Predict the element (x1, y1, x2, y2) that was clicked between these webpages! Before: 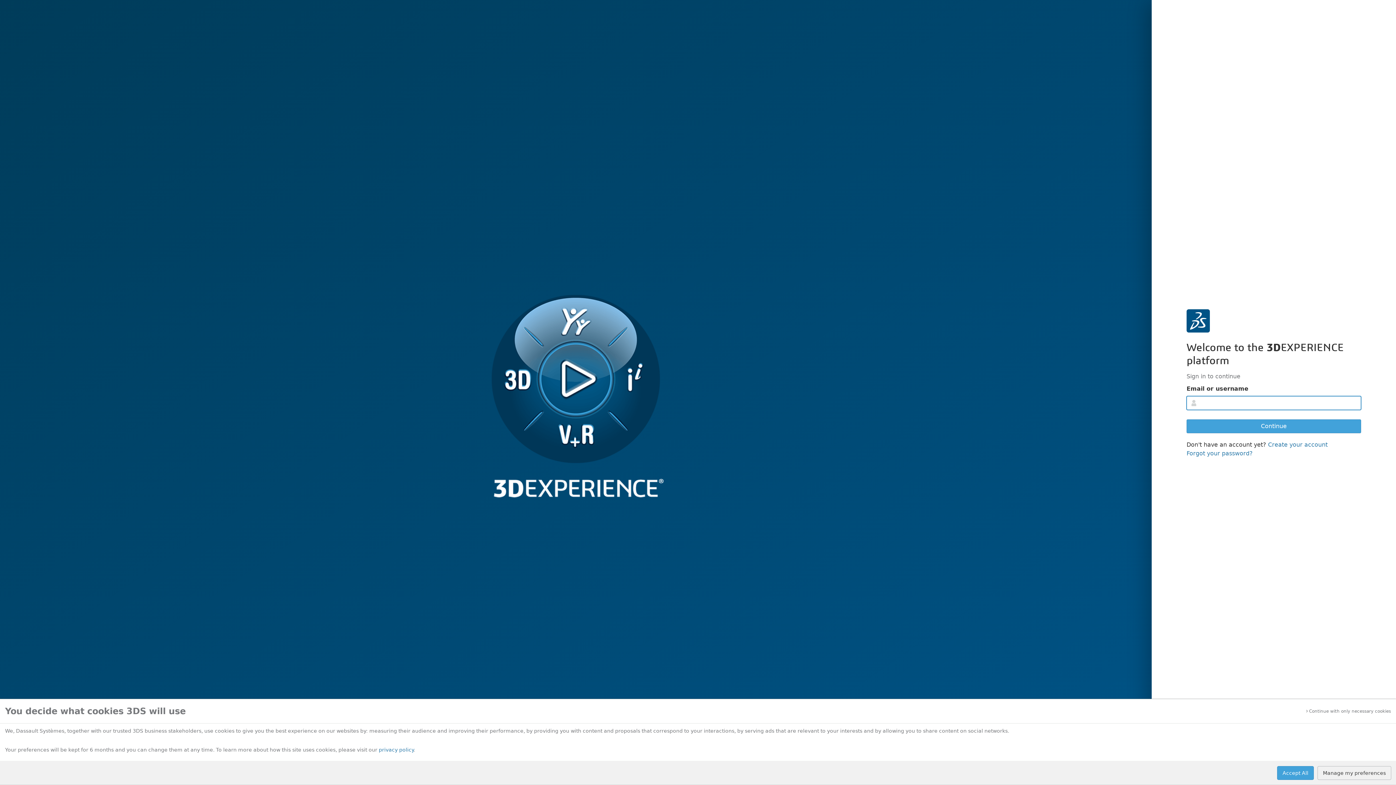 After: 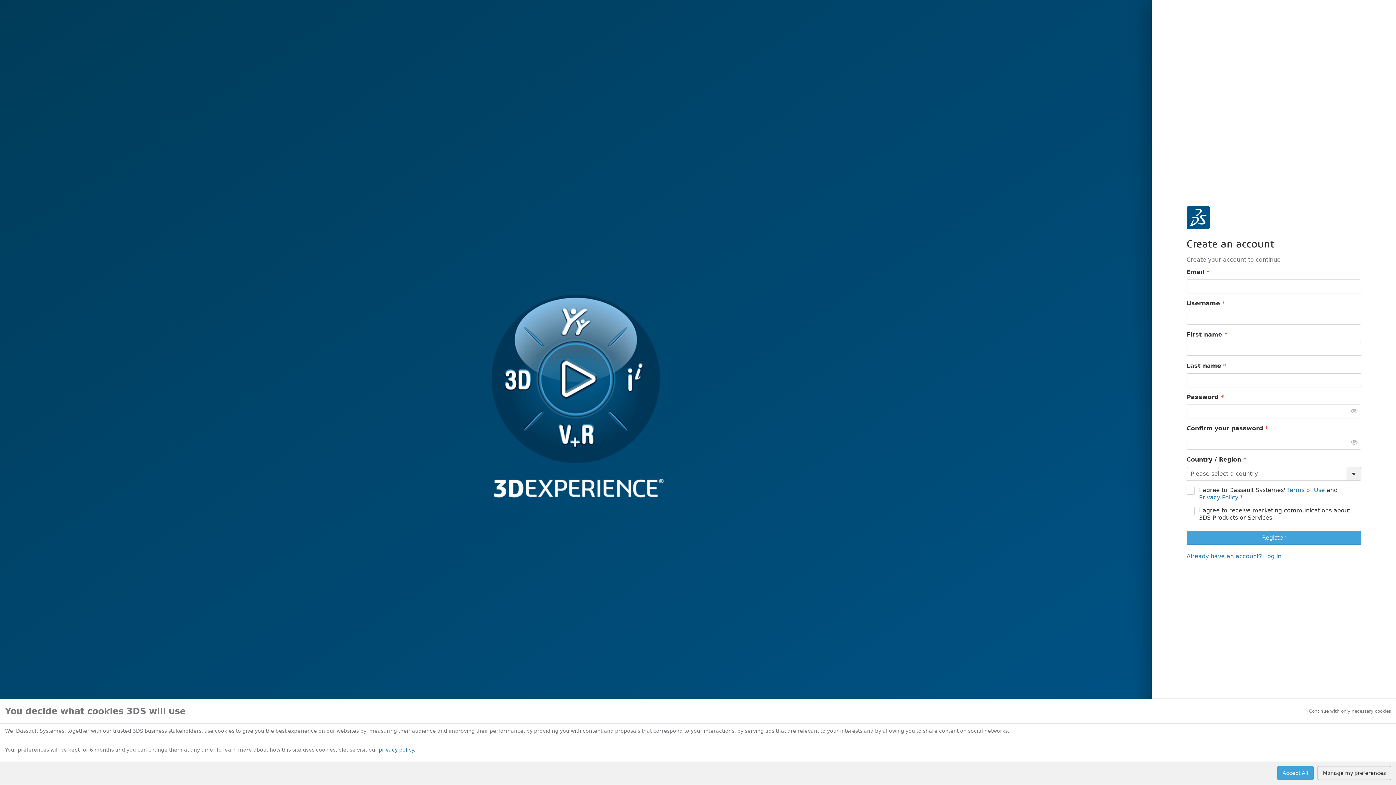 Action: bbox: (1268, 441, 1328, 448) label: Create your account